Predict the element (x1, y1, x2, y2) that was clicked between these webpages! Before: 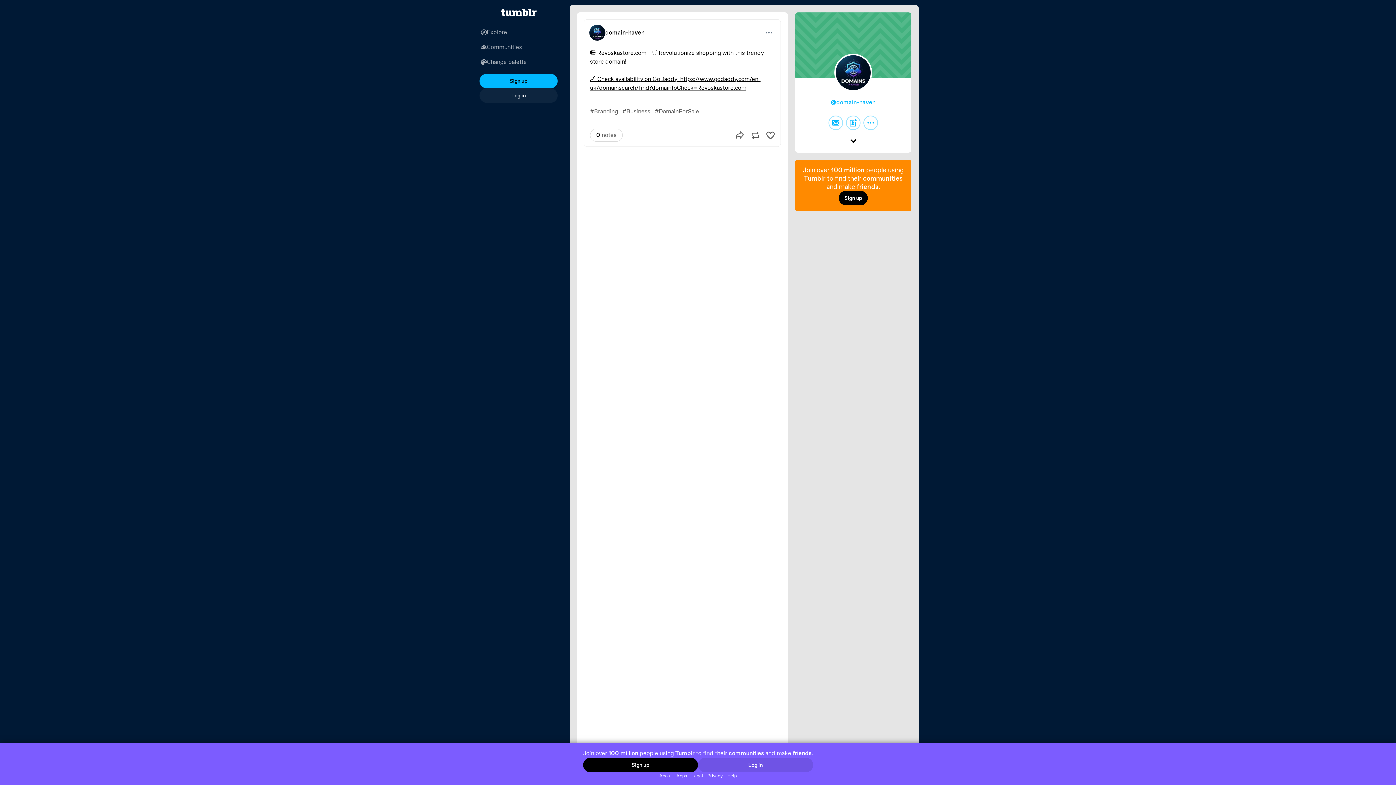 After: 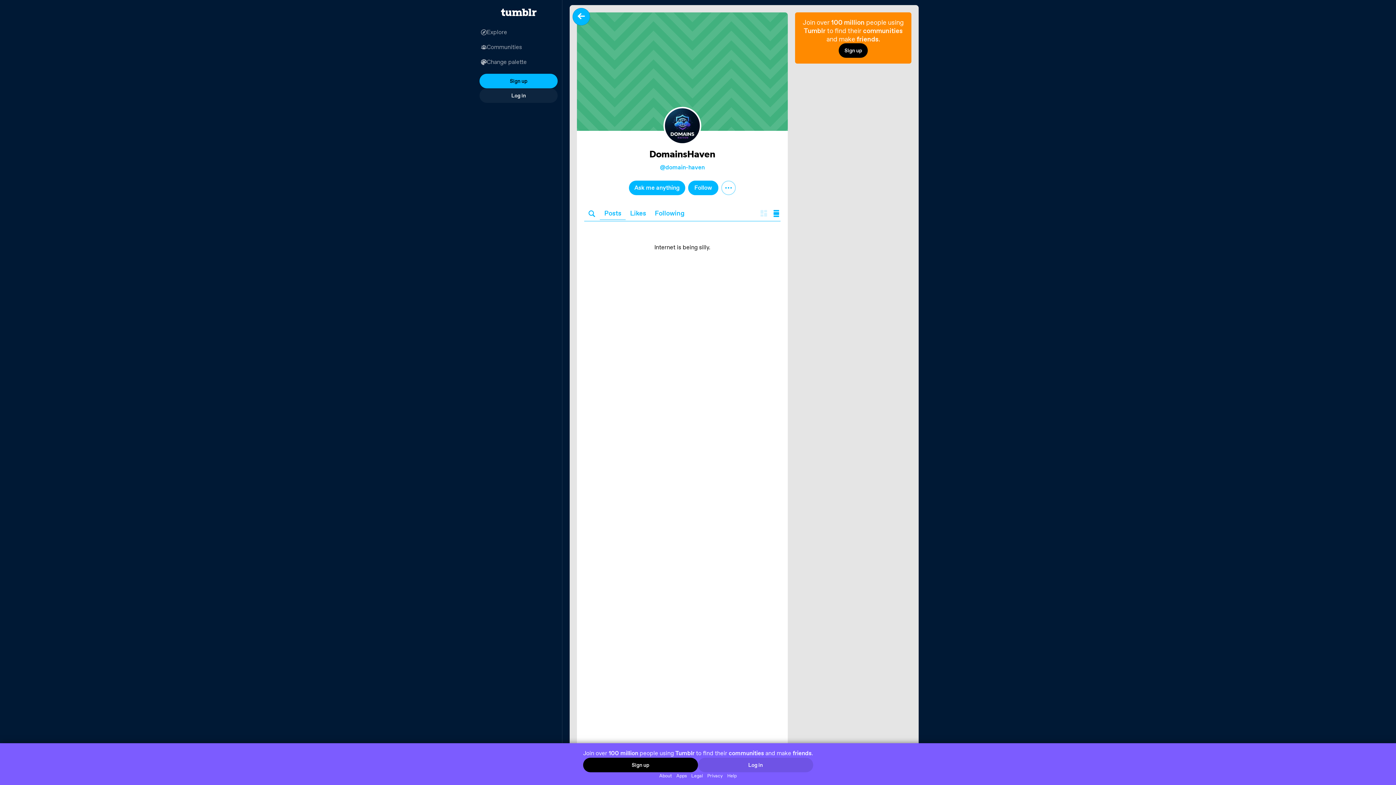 Action: bbox: (589, 24, 605, 40)